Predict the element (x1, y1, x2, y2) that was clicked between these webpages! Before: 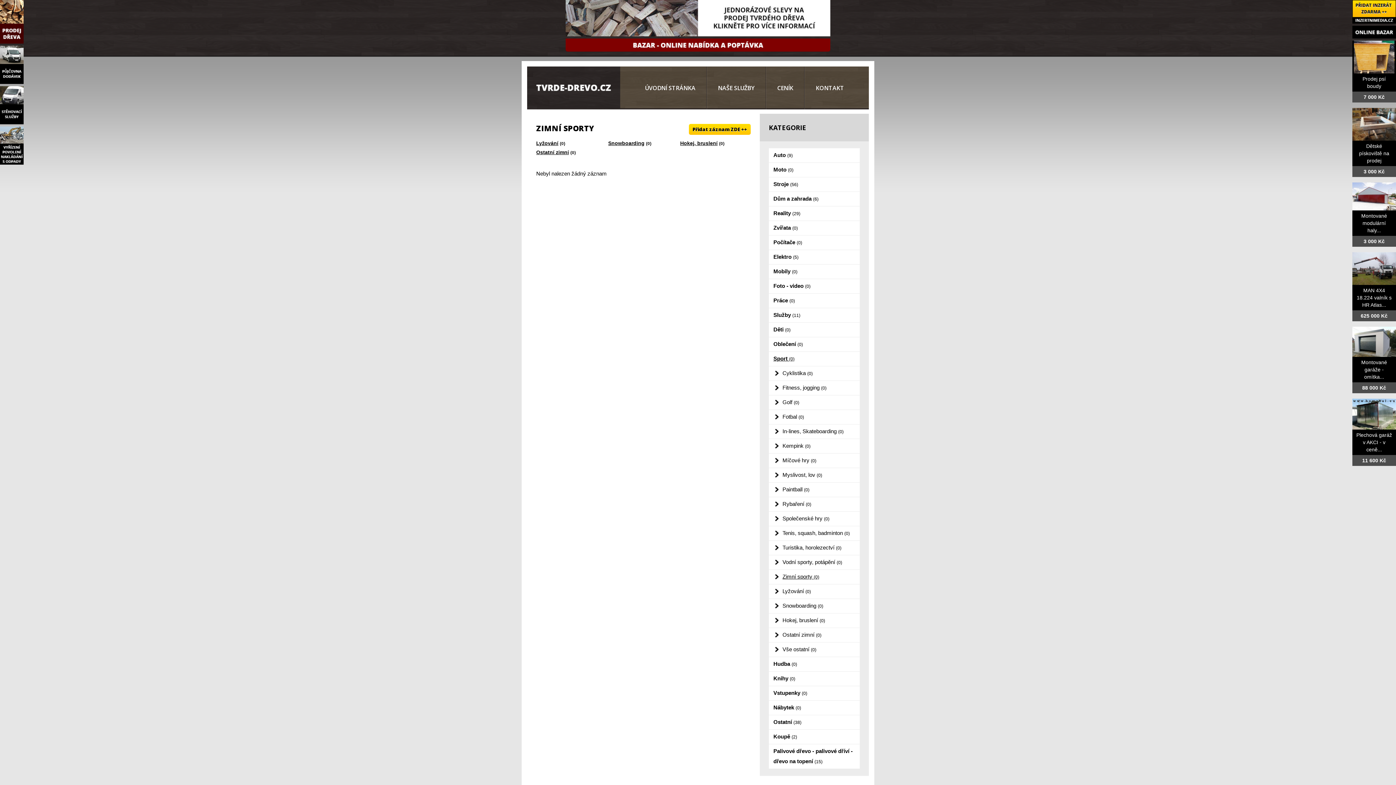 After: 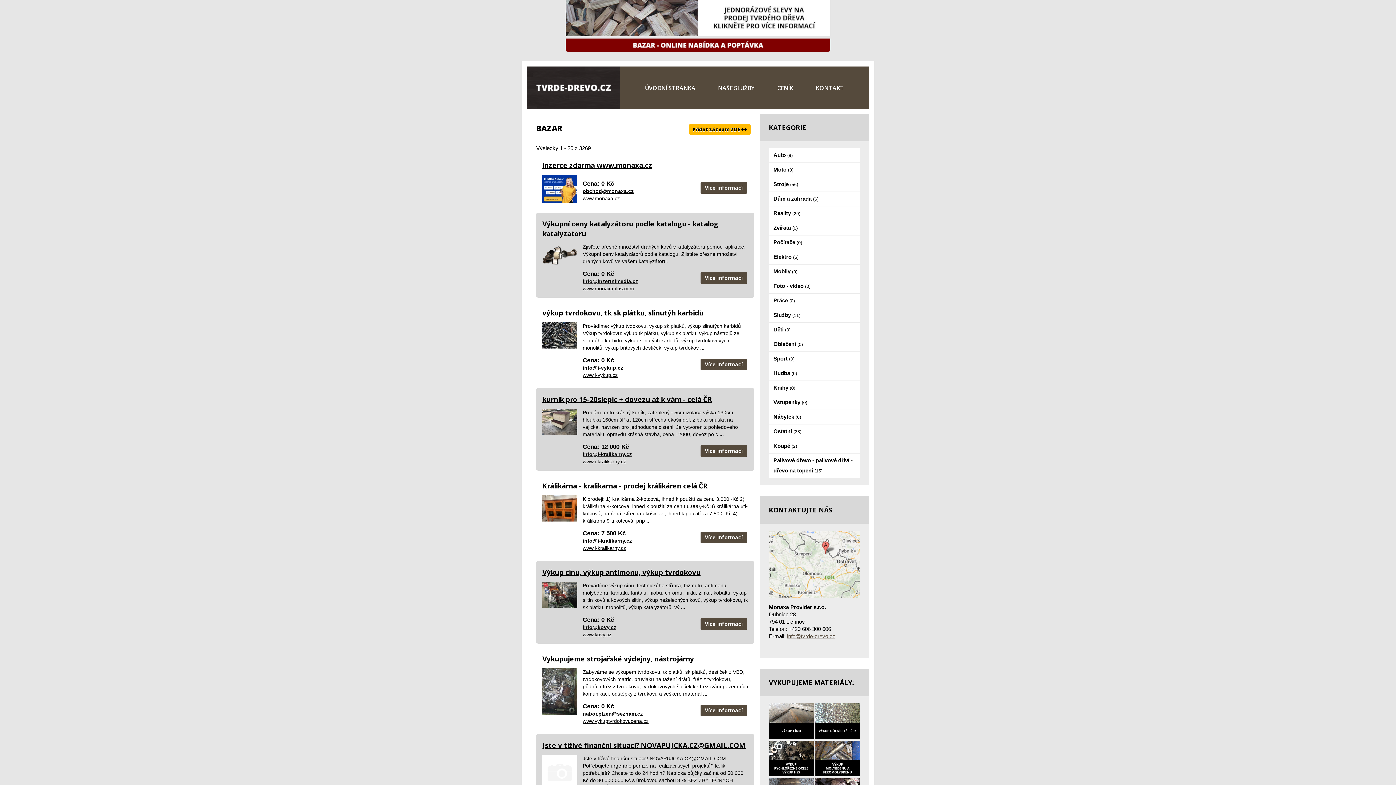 Action: bbox: (565, 46, 830, 52)